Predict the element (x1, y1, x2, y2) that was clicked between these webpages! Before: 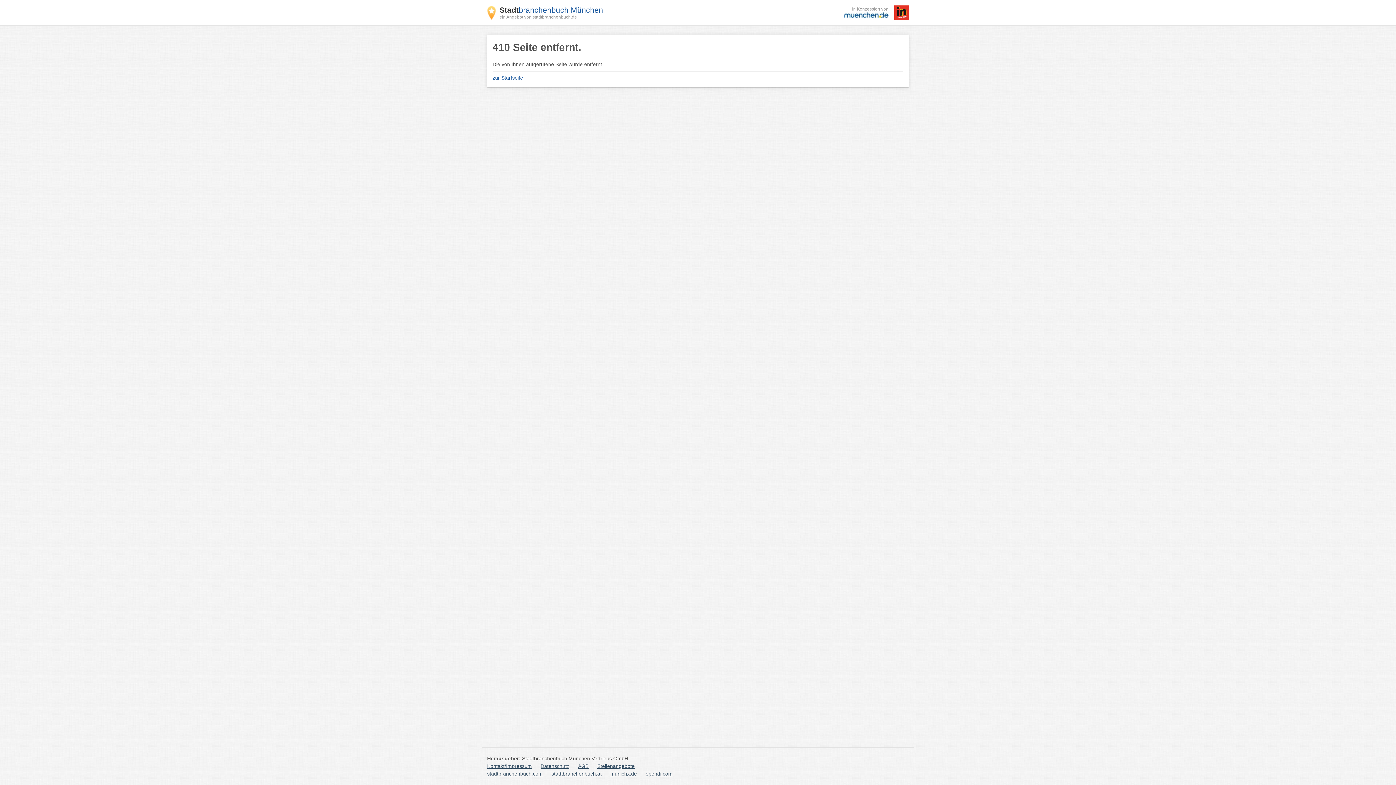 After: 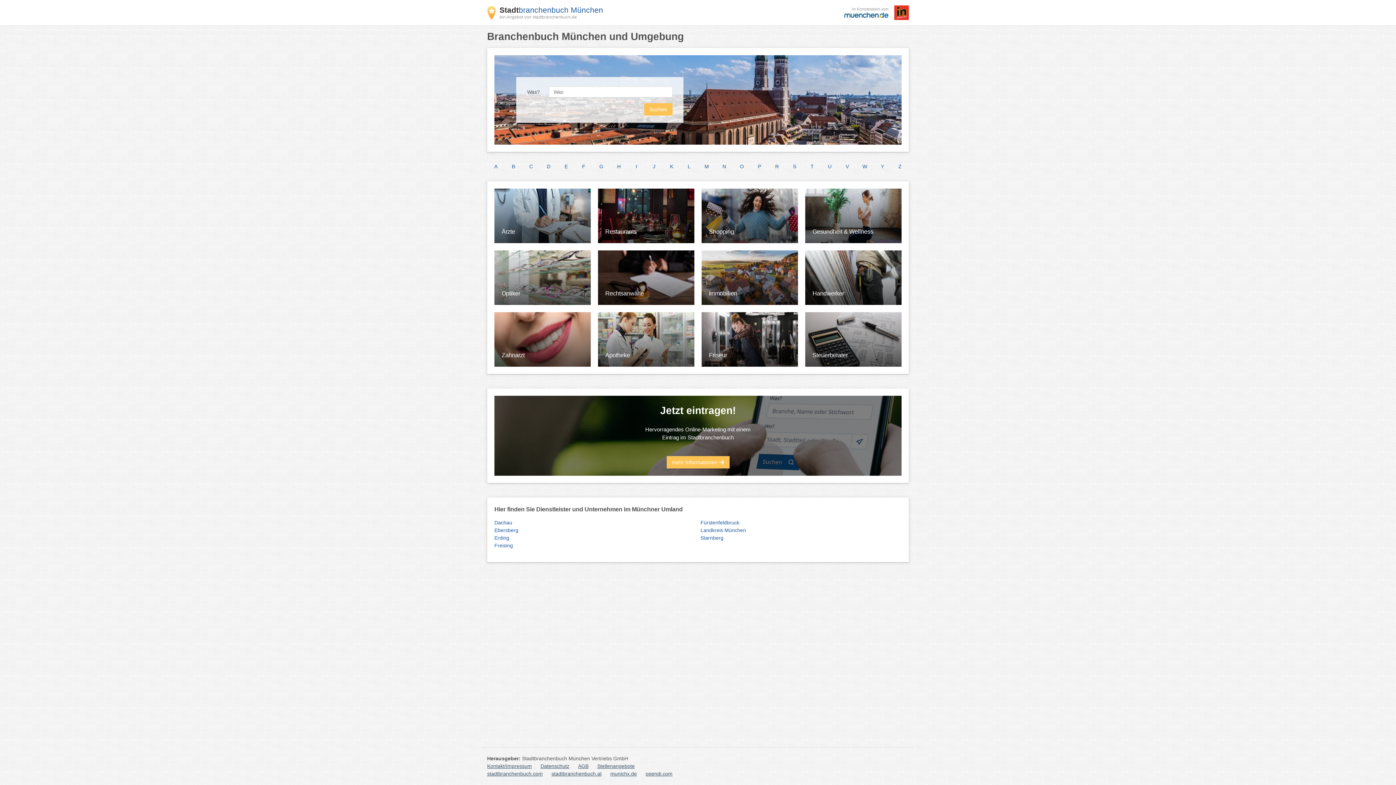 Action: label: Stadtbranchenbuch München bbox: (499, 5, 603, 14)